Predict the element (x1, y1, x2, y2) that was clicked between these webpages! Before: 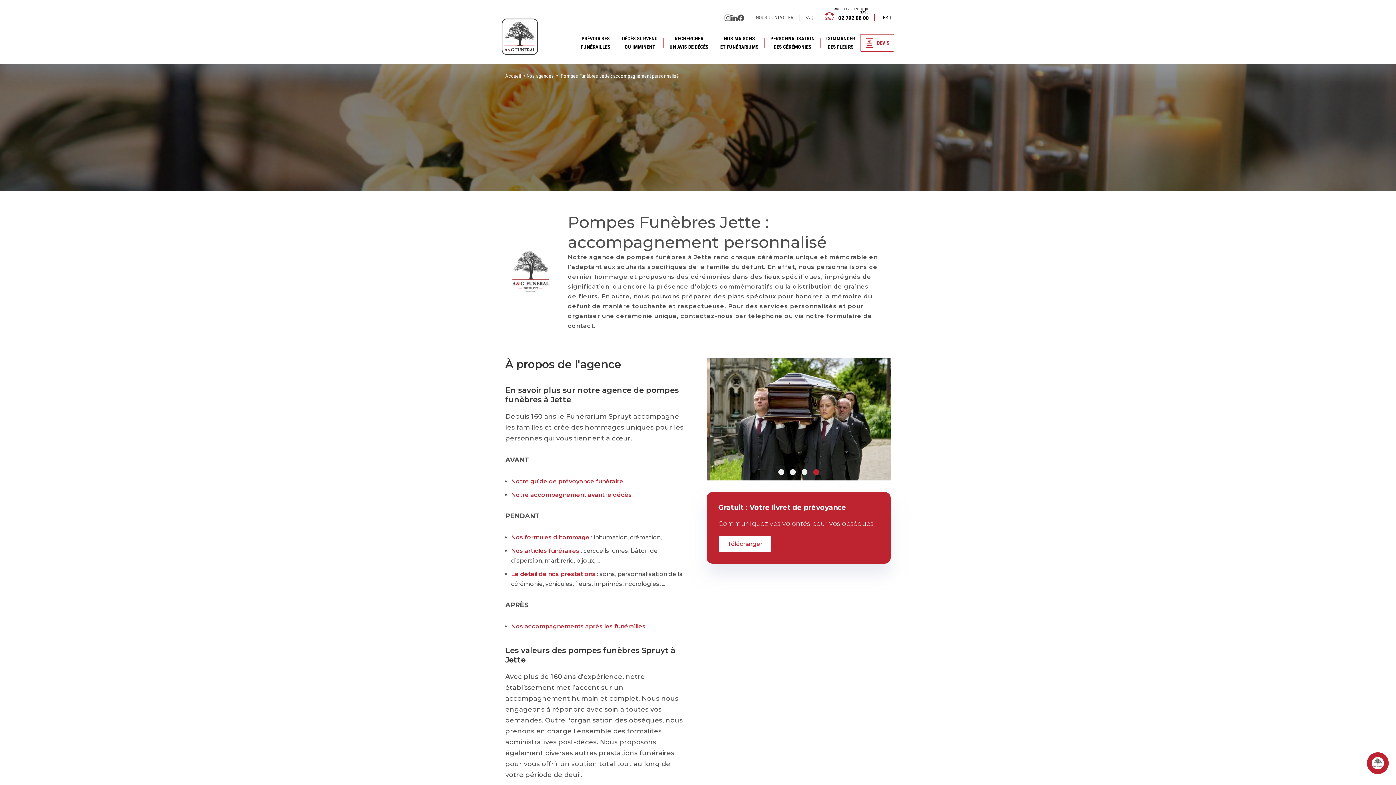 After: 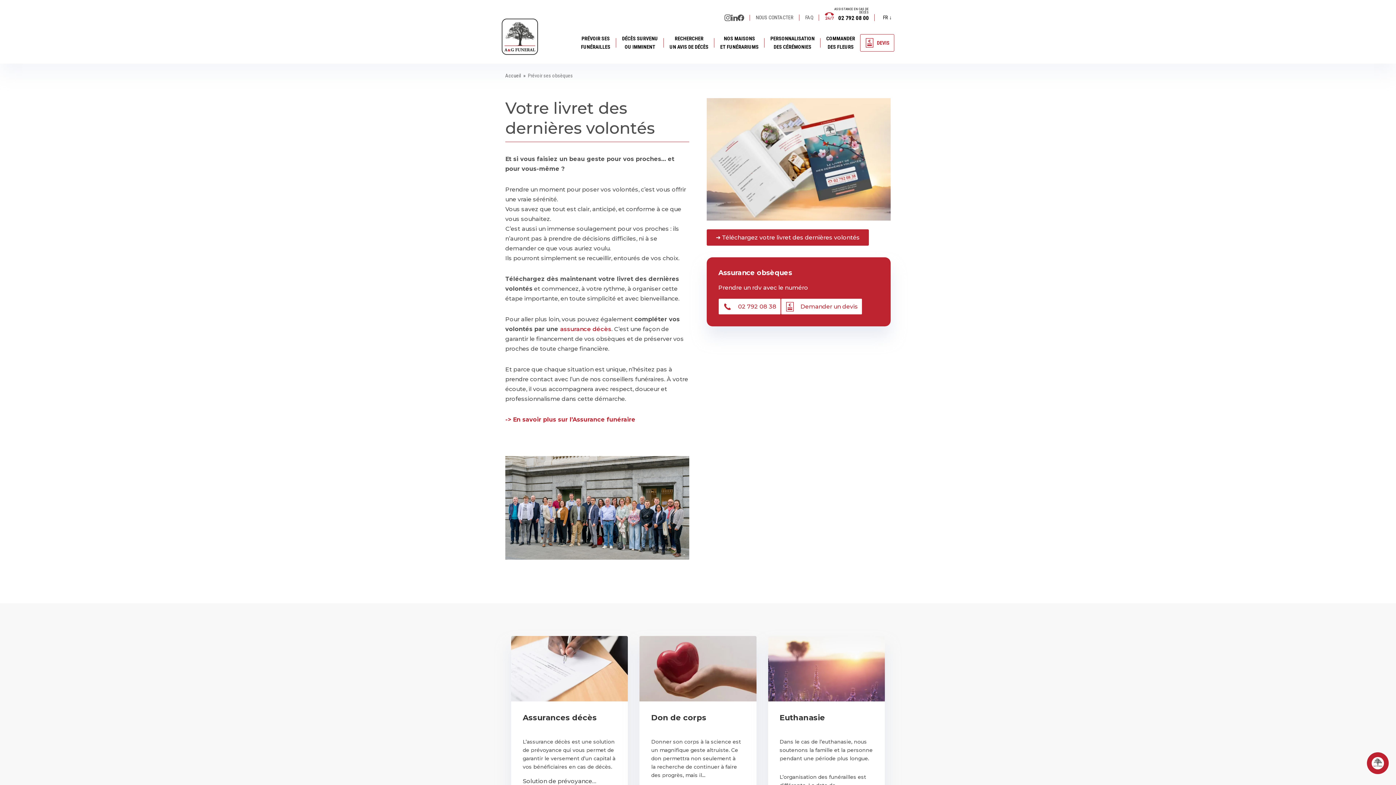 Action: bbox: (718, 536, 771, 552) label: Télécharger